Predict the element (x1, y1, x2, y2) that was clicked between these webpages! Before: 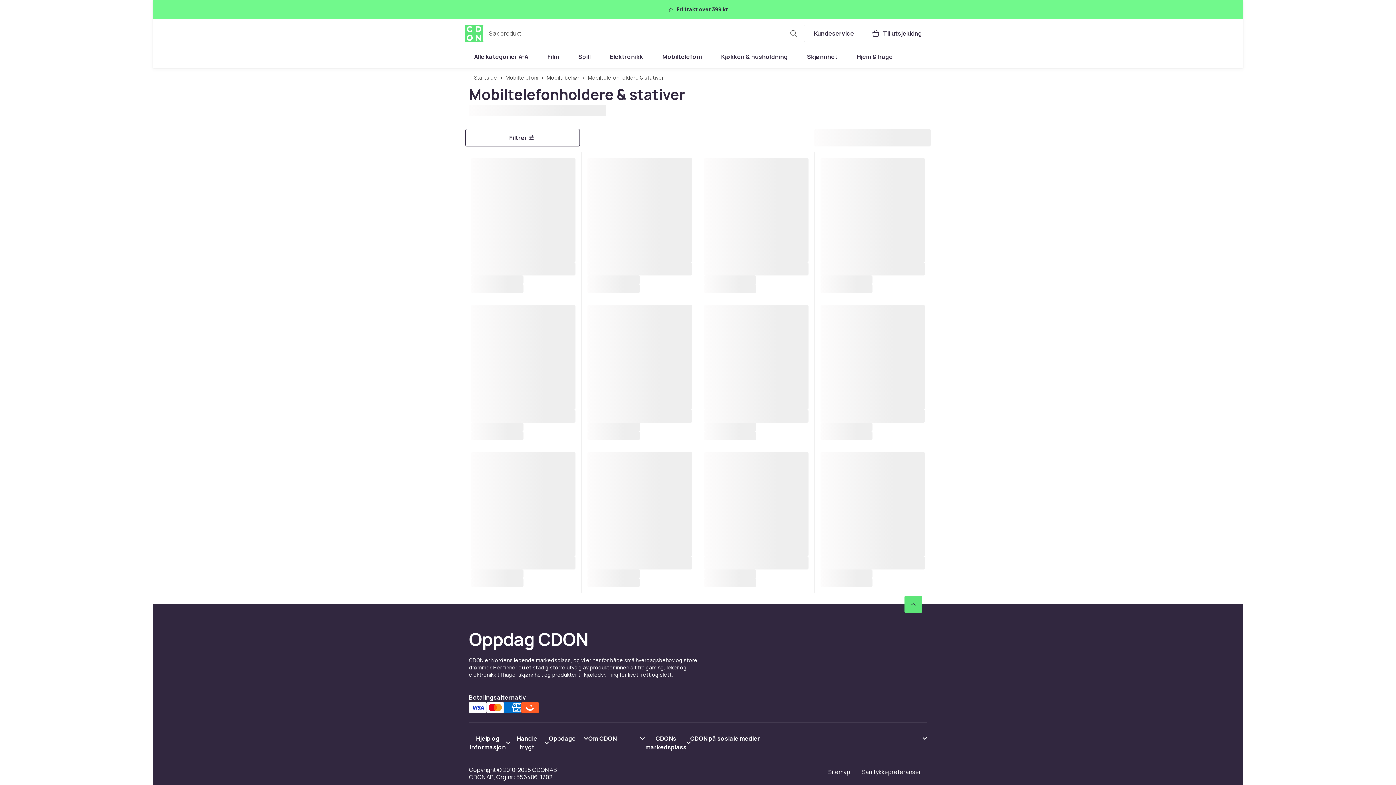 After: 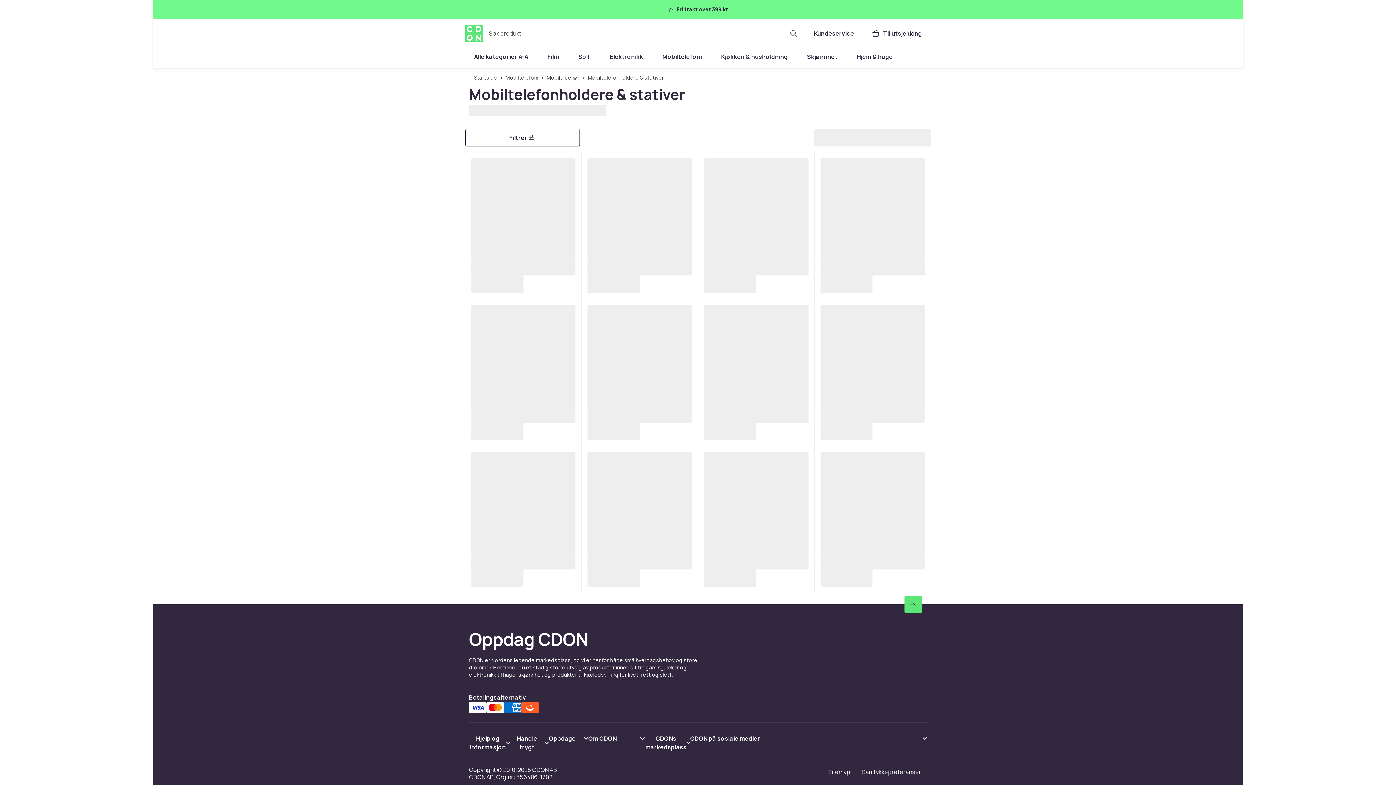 Action: label: Vis innhold Oppdage bbox: (548, 734, 588, 743)